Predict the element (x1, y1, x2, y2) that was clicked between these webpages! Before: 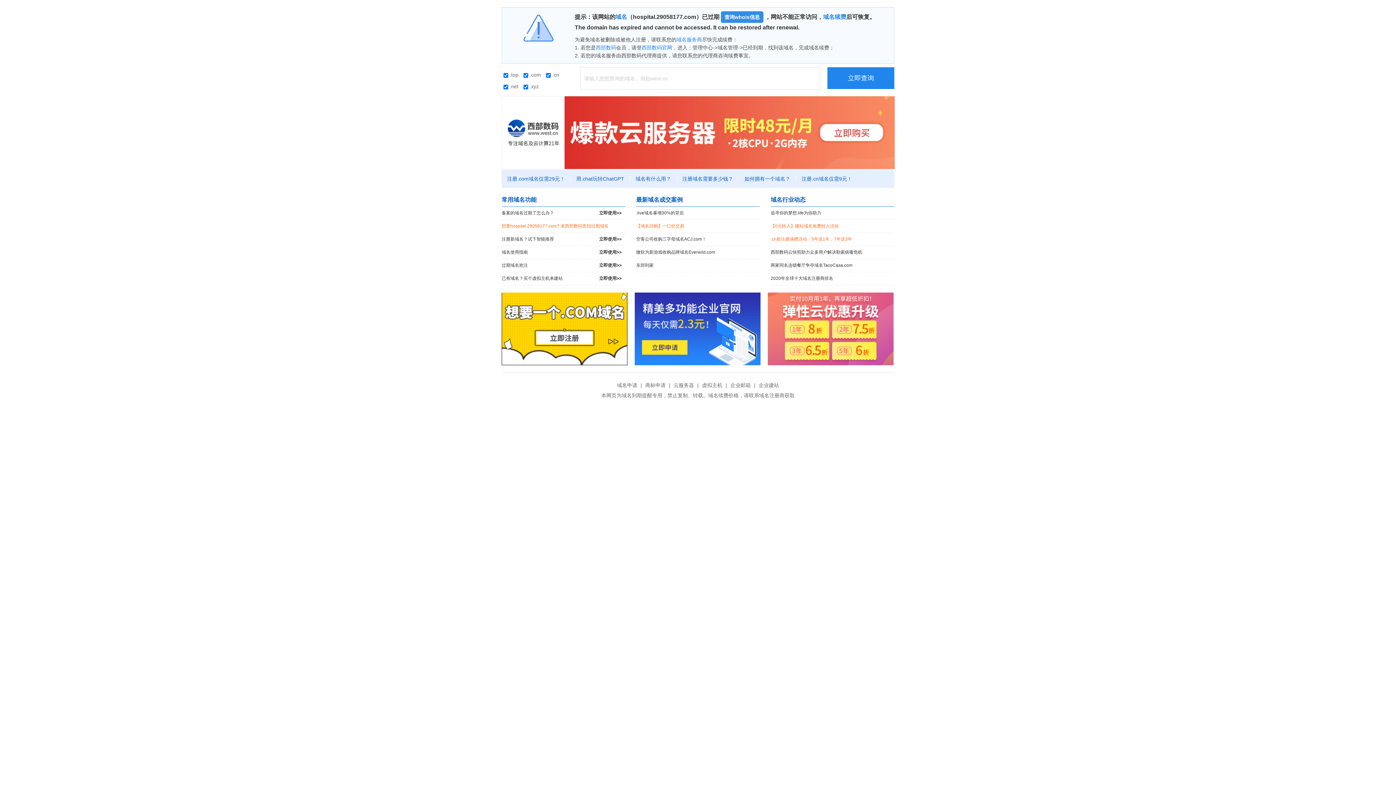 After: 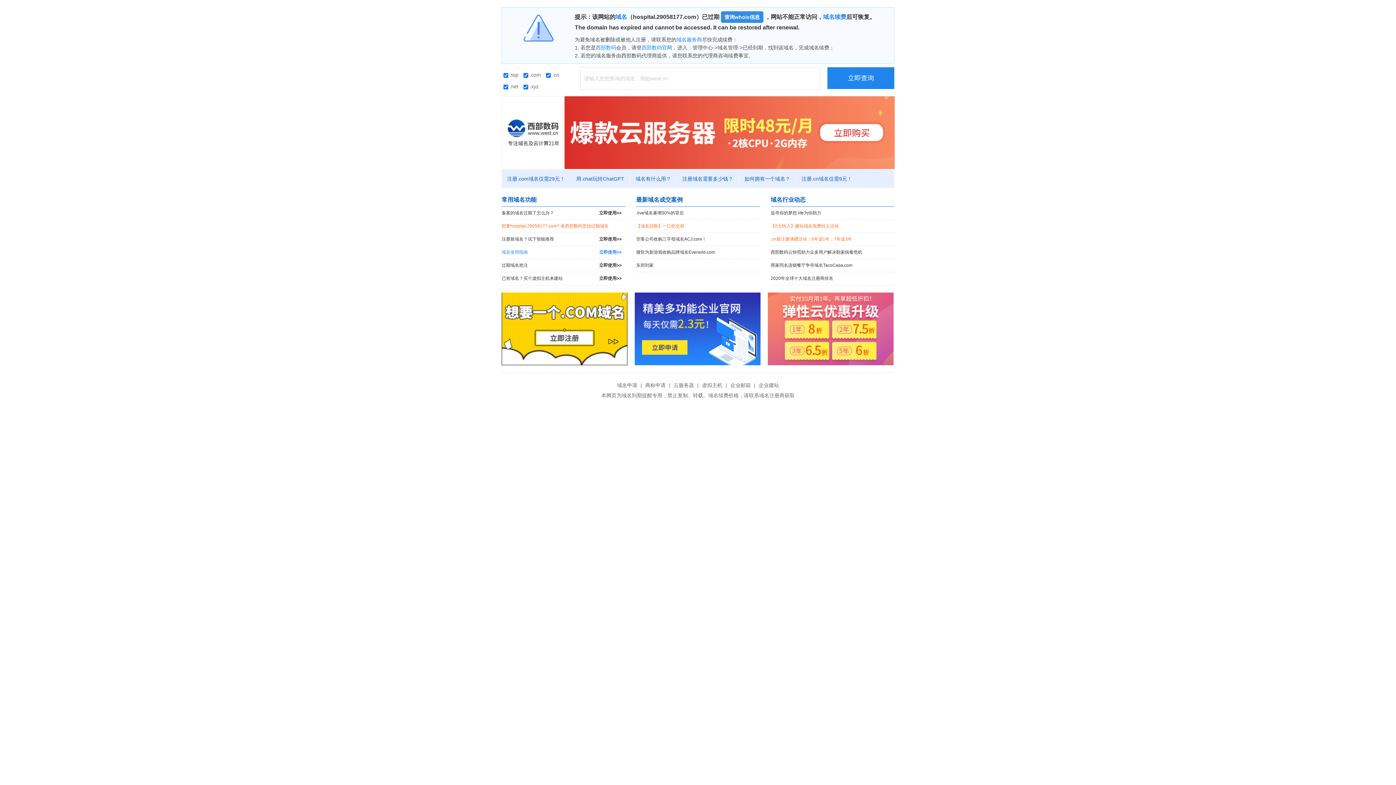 Action: bbox: (501, 246, 625, 258) label: 域名使用指南
立即使用>>